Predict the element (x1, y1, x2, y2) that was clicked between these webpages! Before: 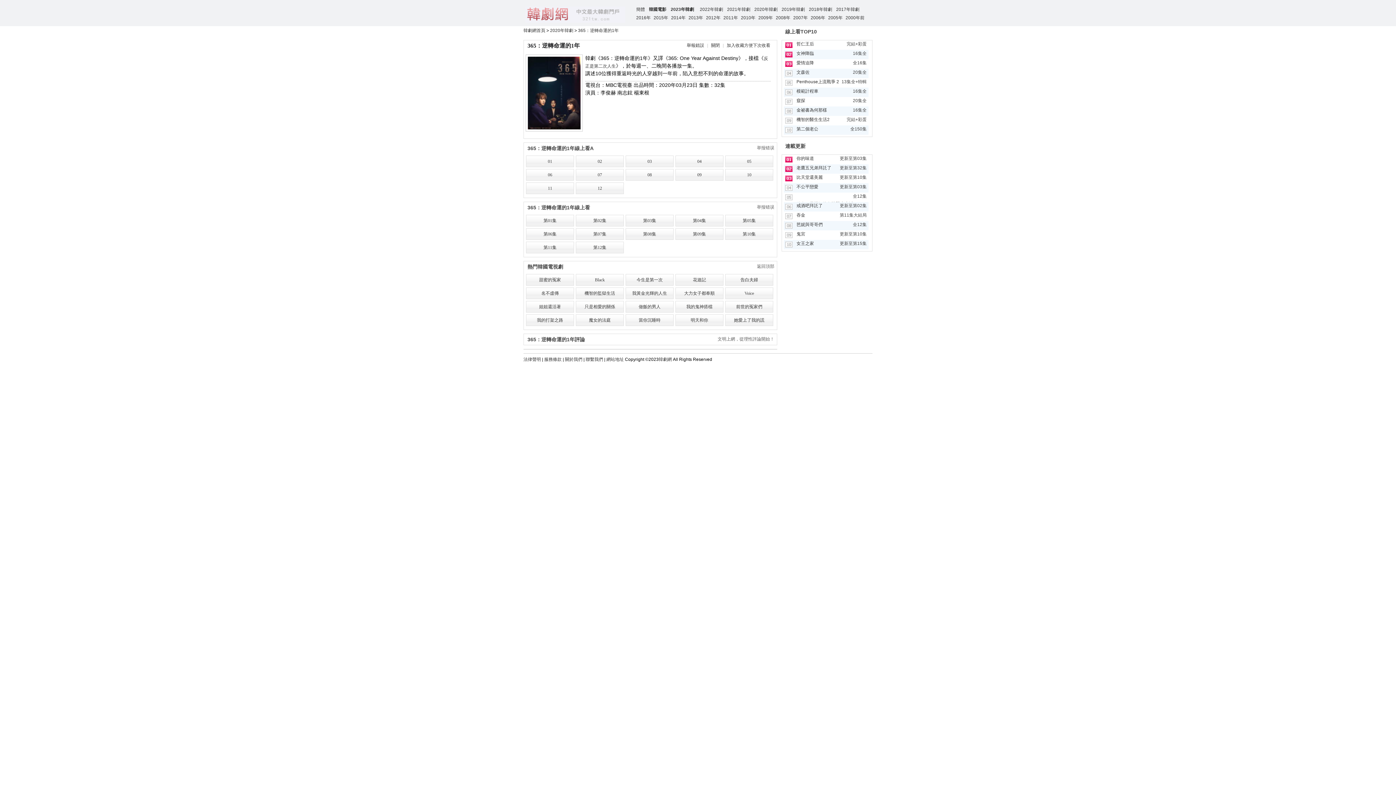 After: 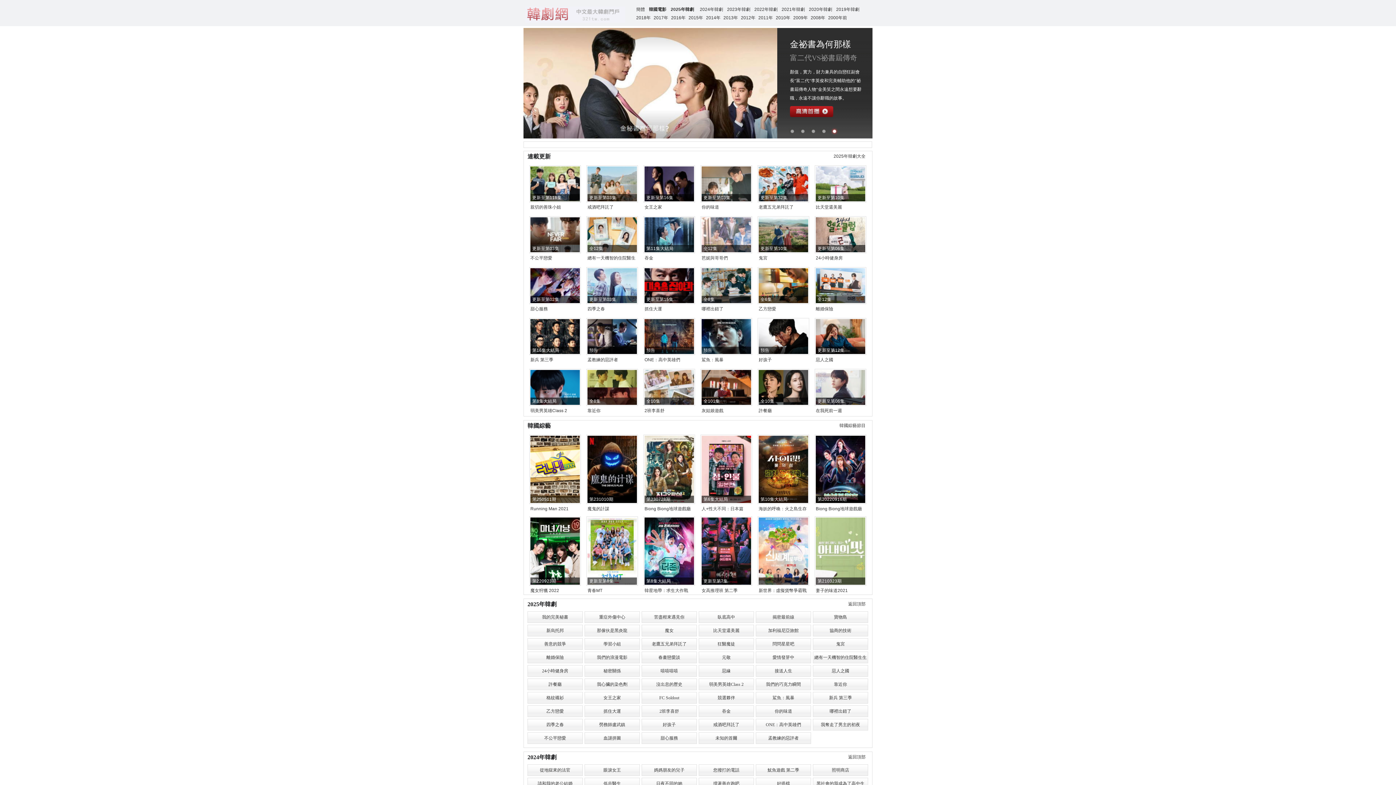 Action: label: 韓劇網 bbox: (658, 357, 672, 362)